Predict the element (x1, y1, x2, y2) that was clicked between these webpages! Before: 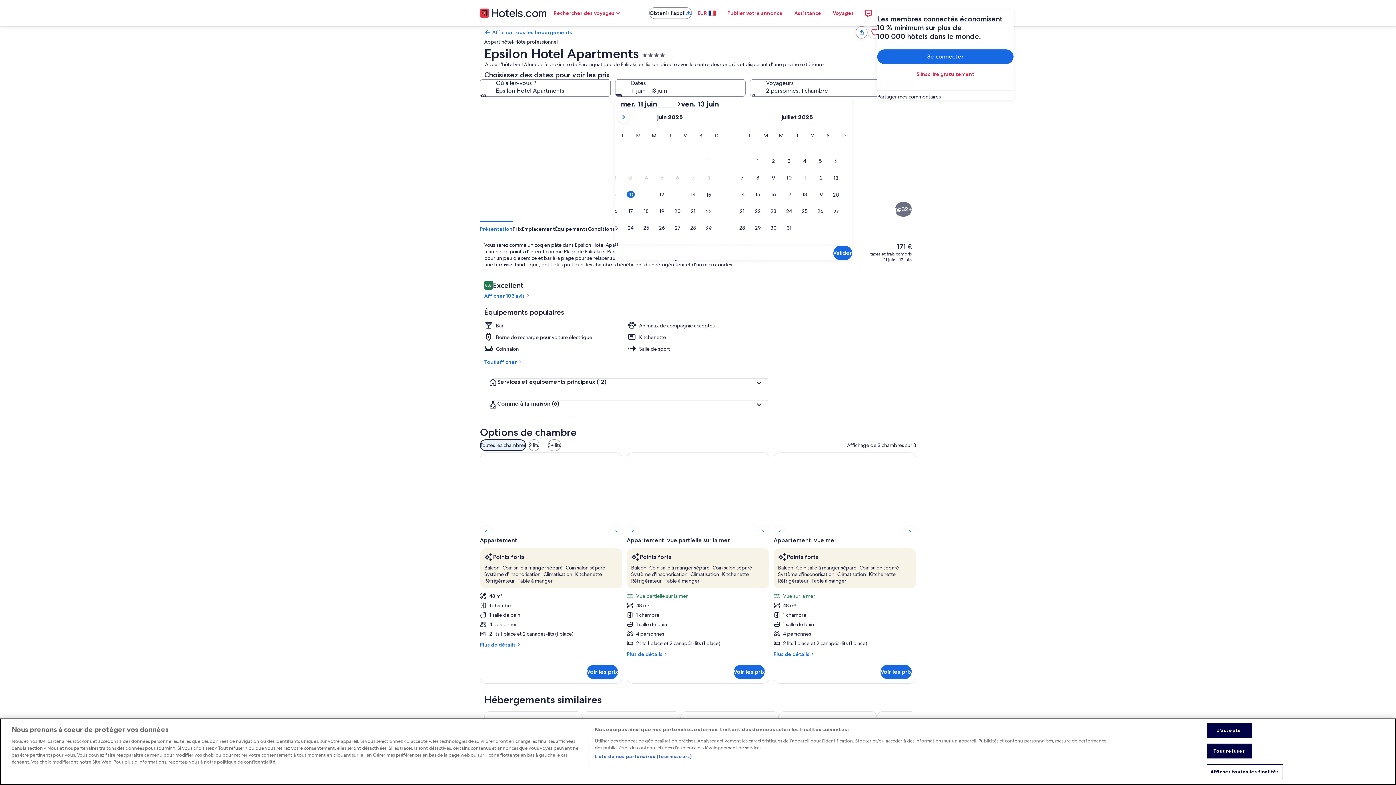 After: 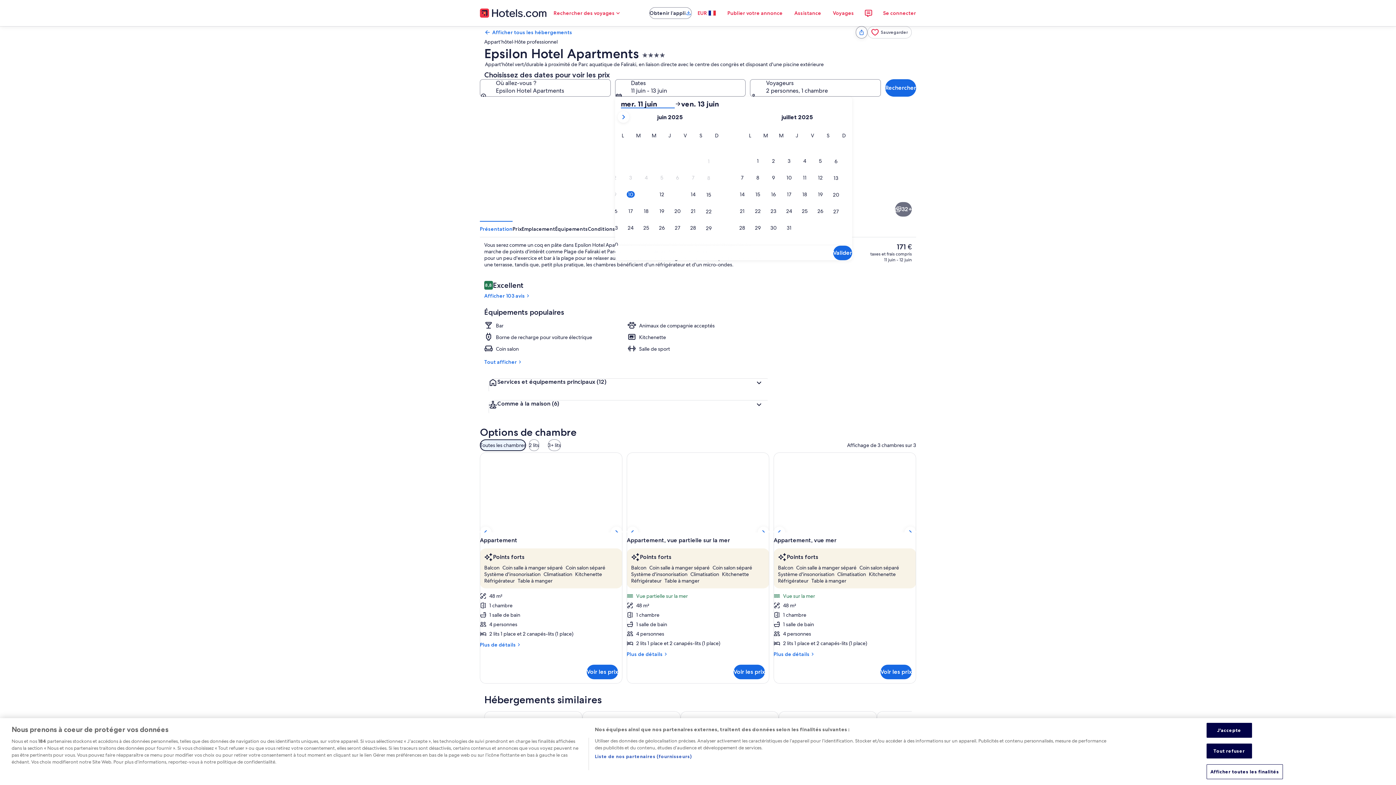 Action: bbox: (620, 99, 674, 108) label: mer. 11 juin